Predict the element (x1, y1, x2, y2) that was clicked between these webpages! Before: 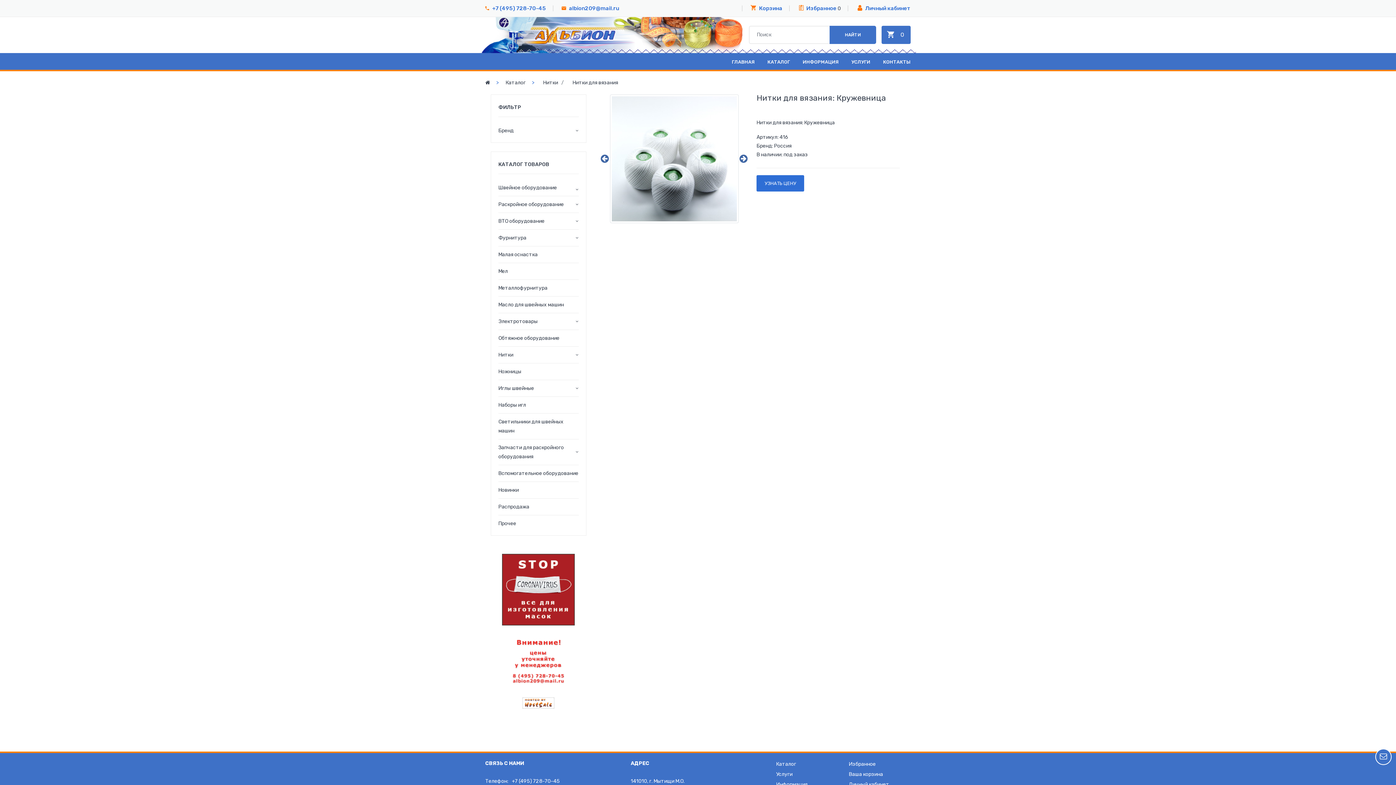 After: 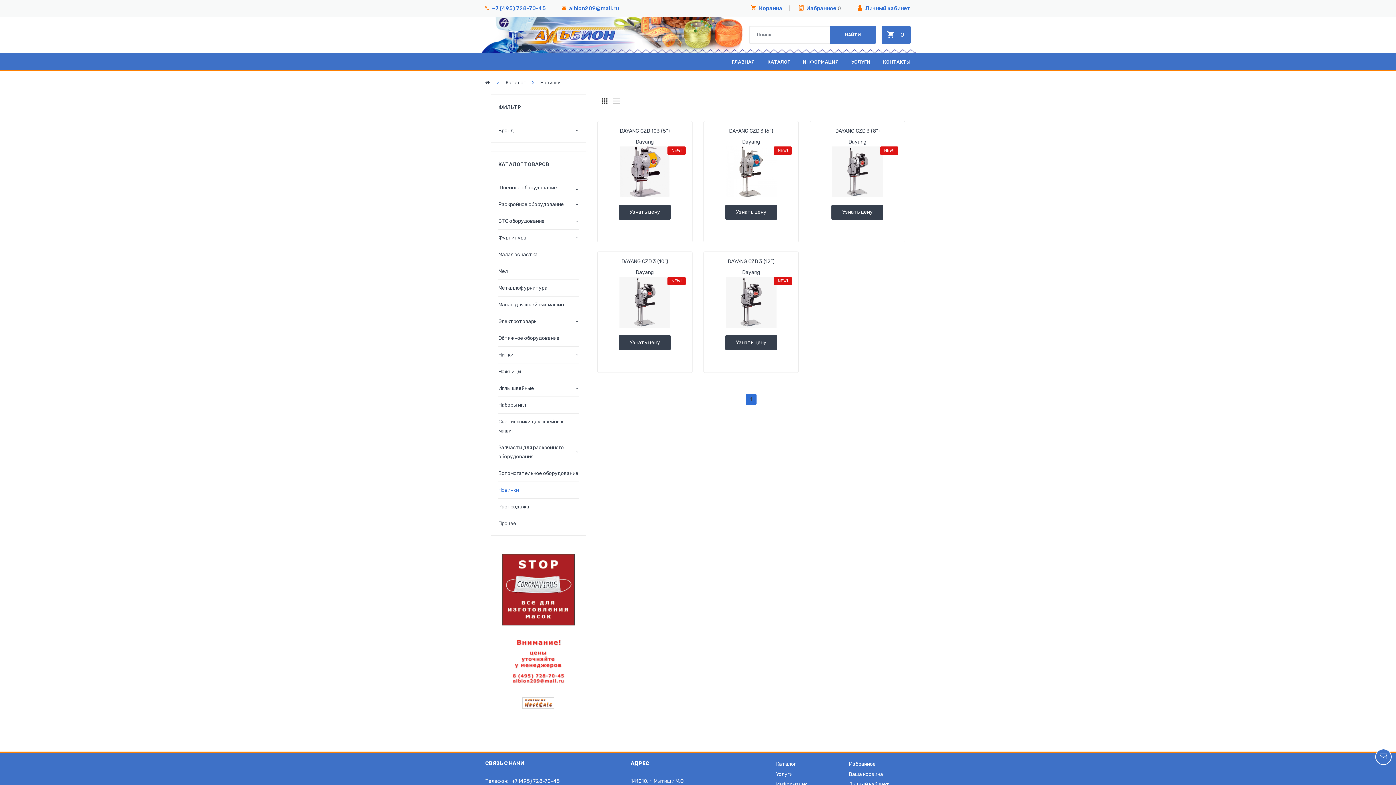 Action: bbox: (498, 482, 578, 498) label: Новинки